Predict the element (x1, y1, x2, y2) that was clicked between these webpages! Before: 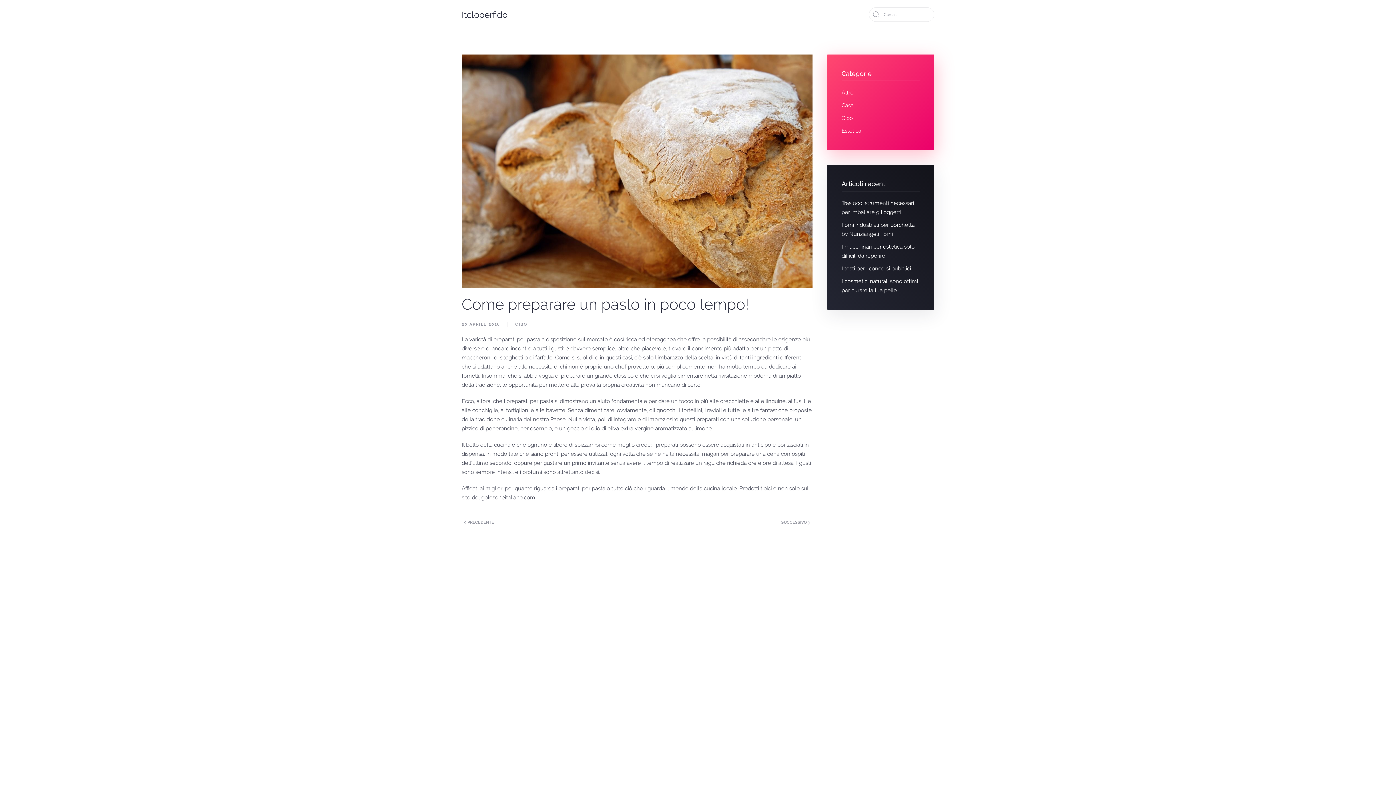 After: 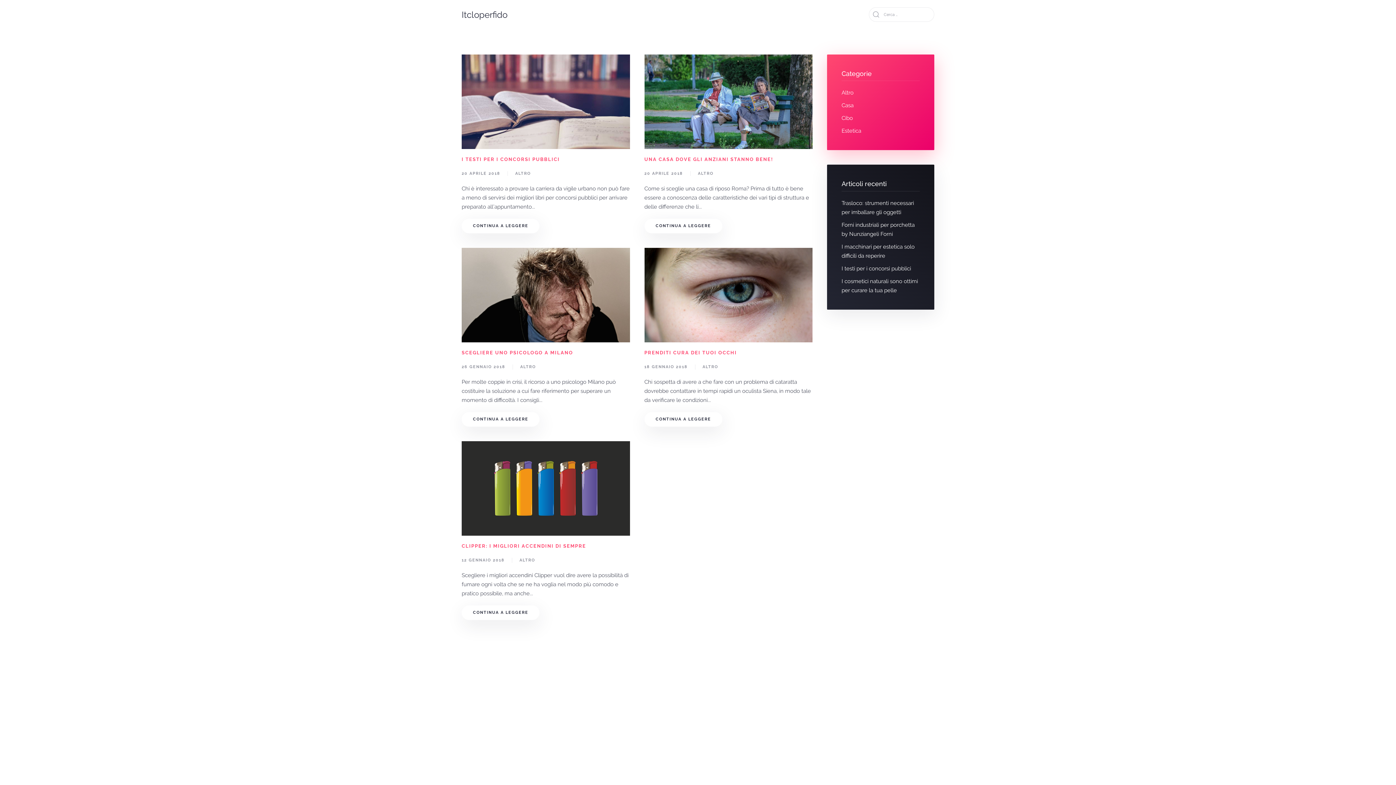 Action: label: Altro bbox: (841, 89, 853, 96)